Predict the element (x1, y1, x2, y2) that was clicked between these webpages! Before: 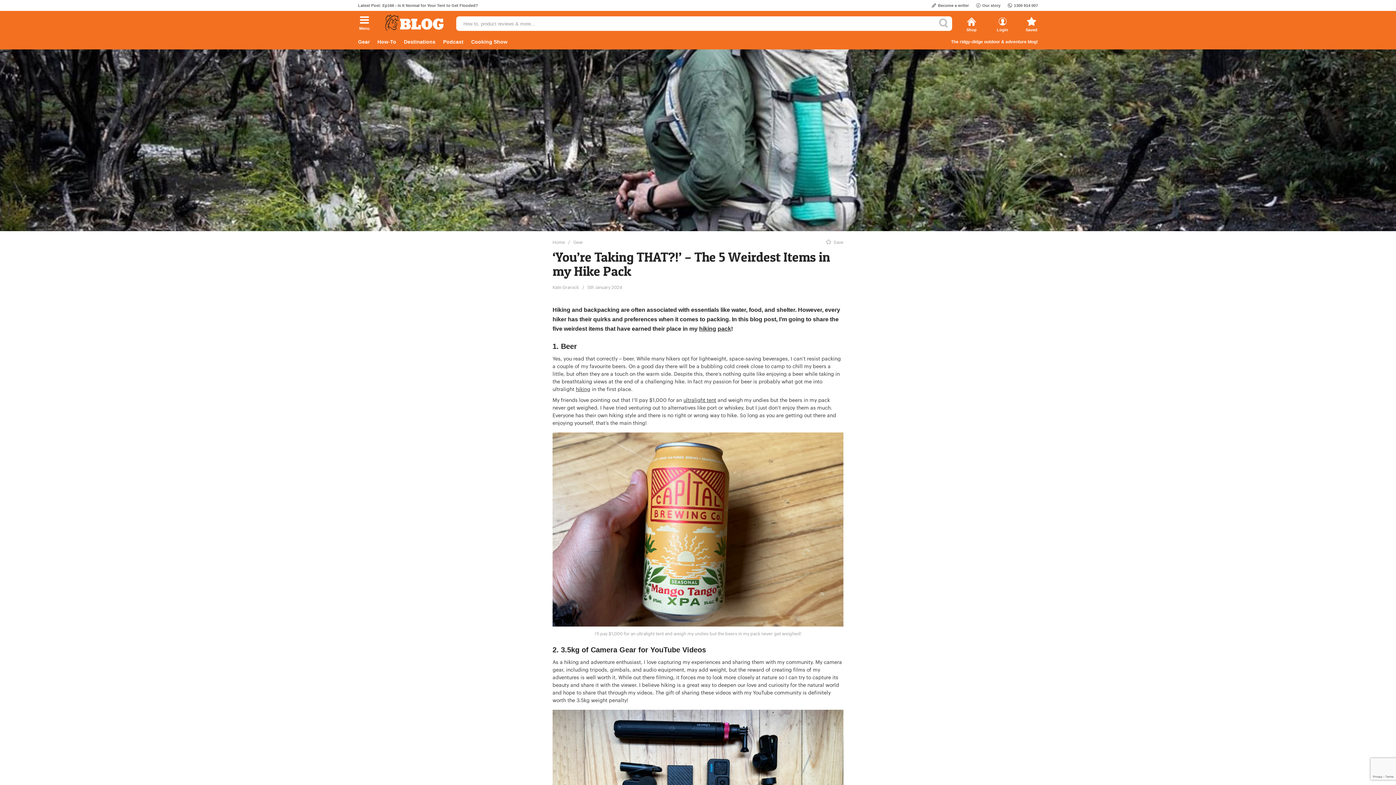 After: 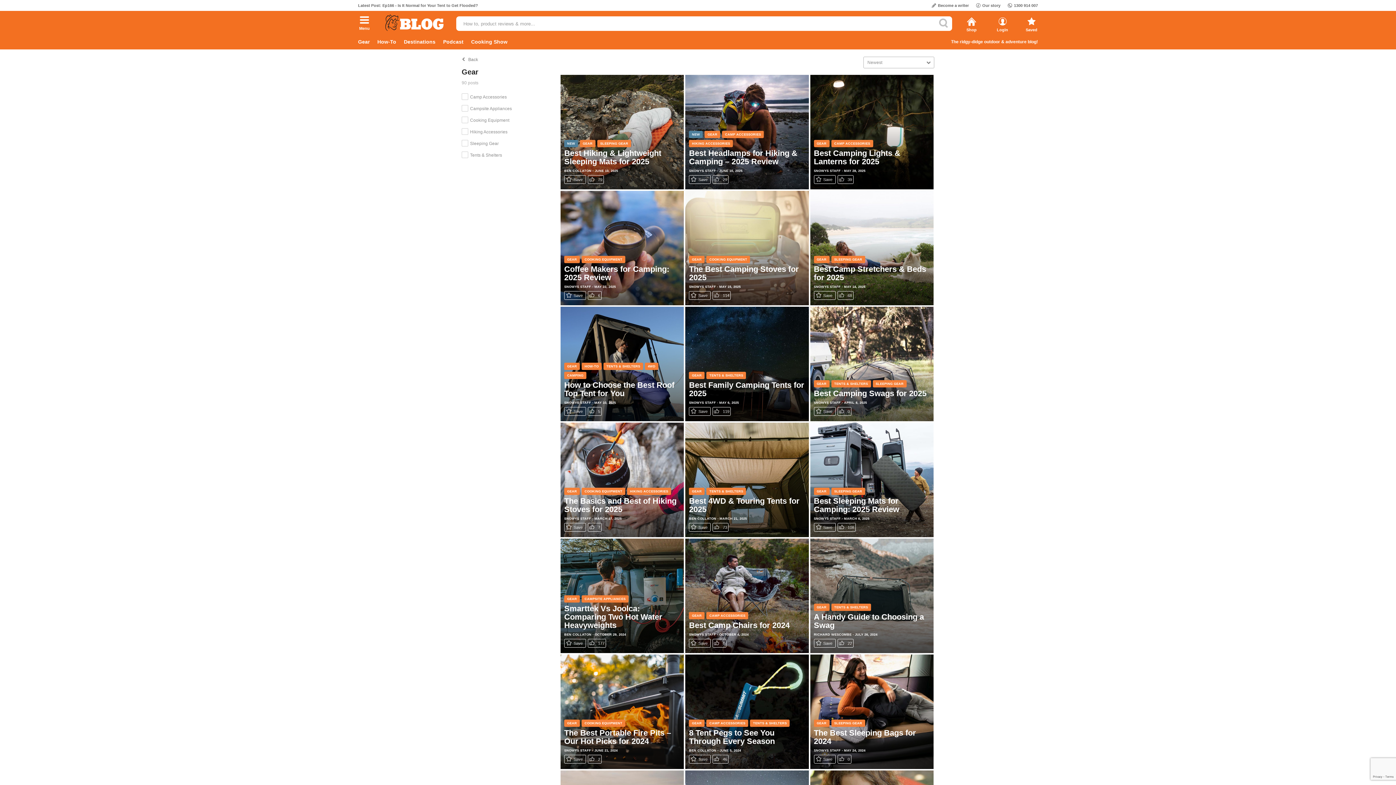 Action: label: Gear bbox: (573, 240, 583, 244)